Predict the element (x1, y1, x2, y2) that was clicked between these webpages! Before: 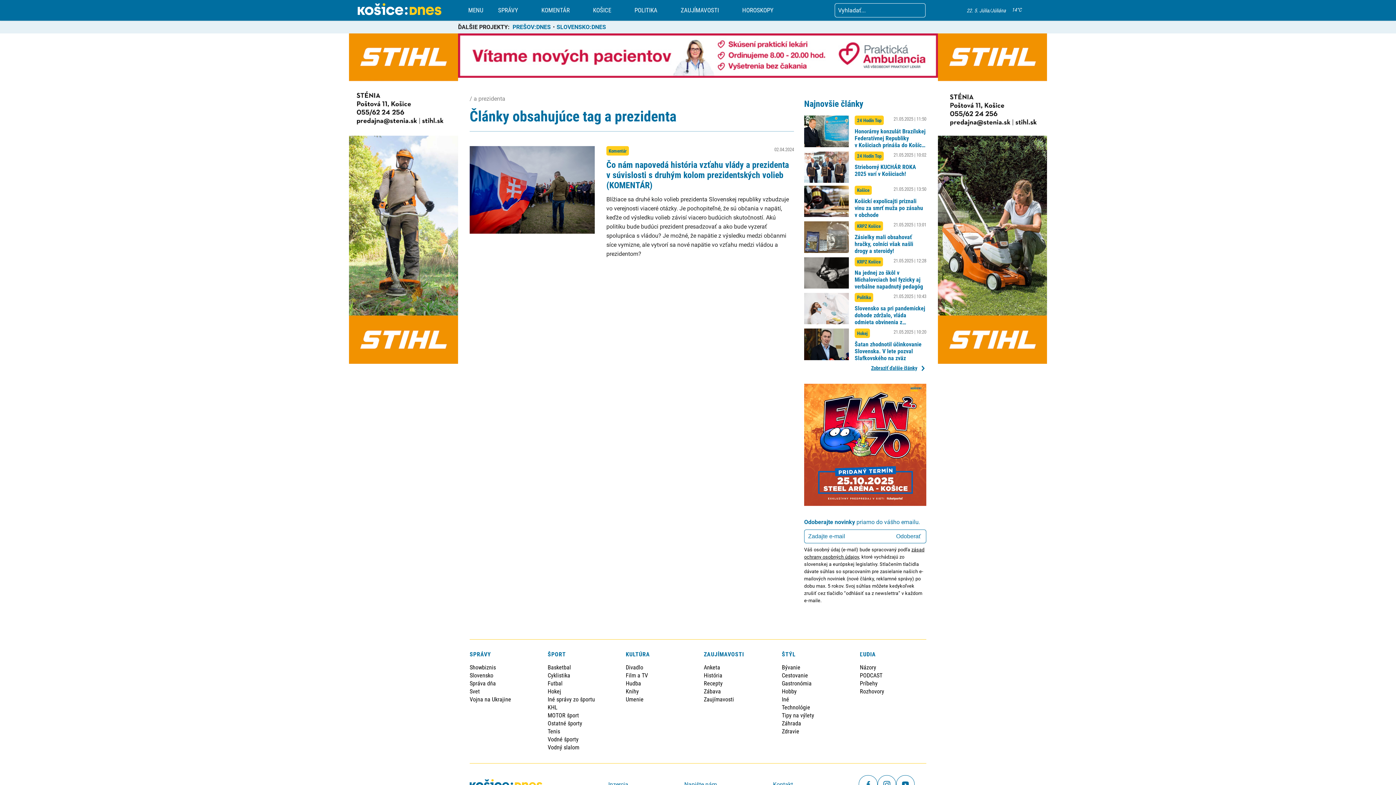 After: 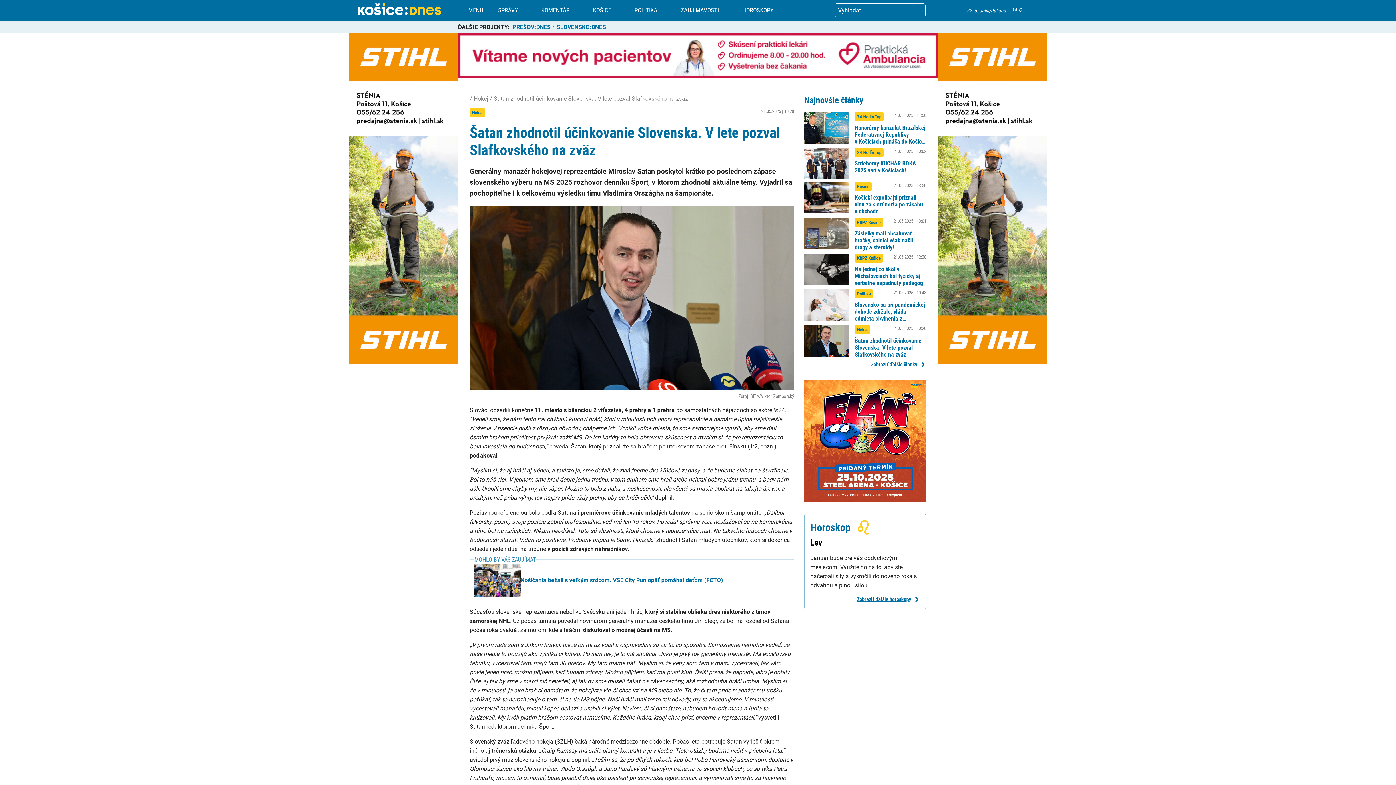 Action: label: Šatan zhodnotil účinkovanie Slovenska. V lete pozval Slafkovského na zväz bbox: (854, 341, 926, 361)